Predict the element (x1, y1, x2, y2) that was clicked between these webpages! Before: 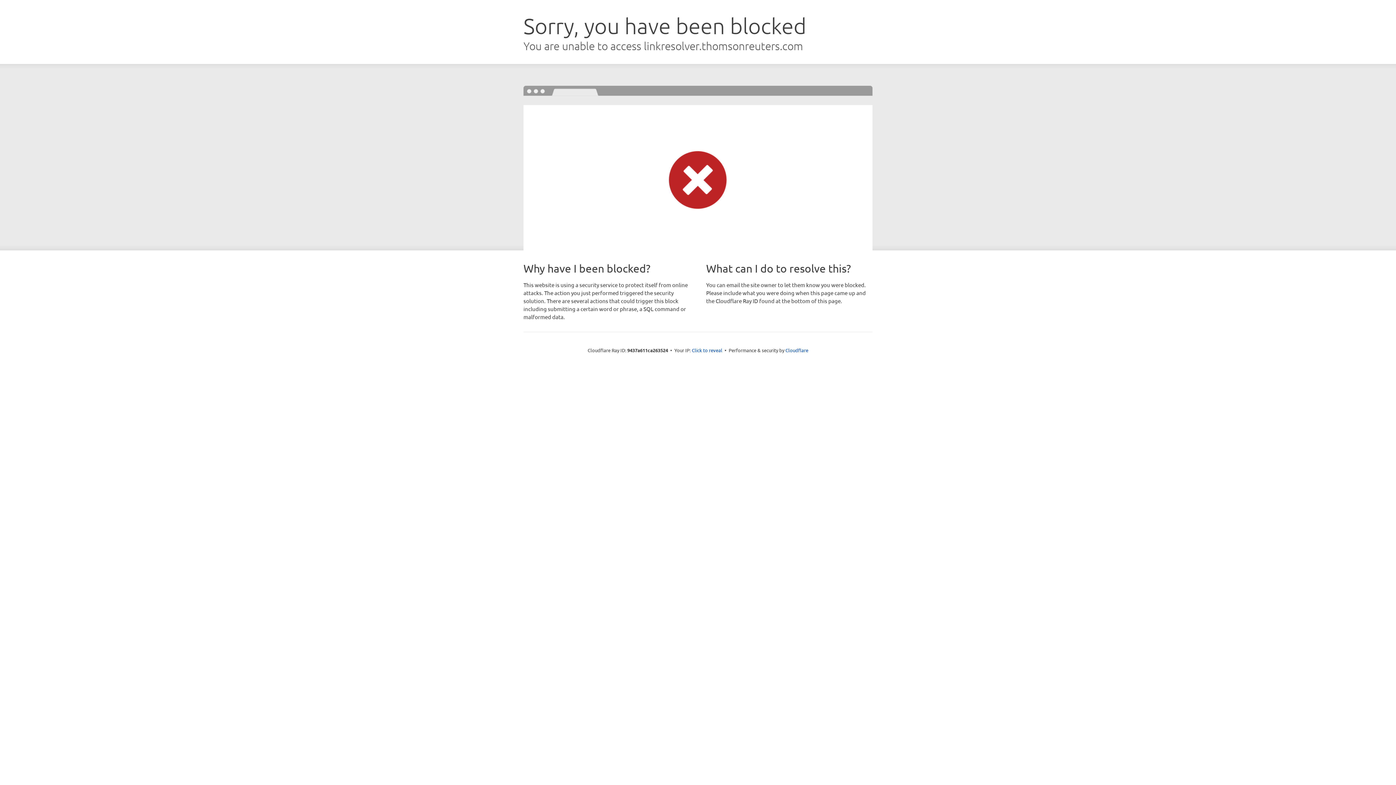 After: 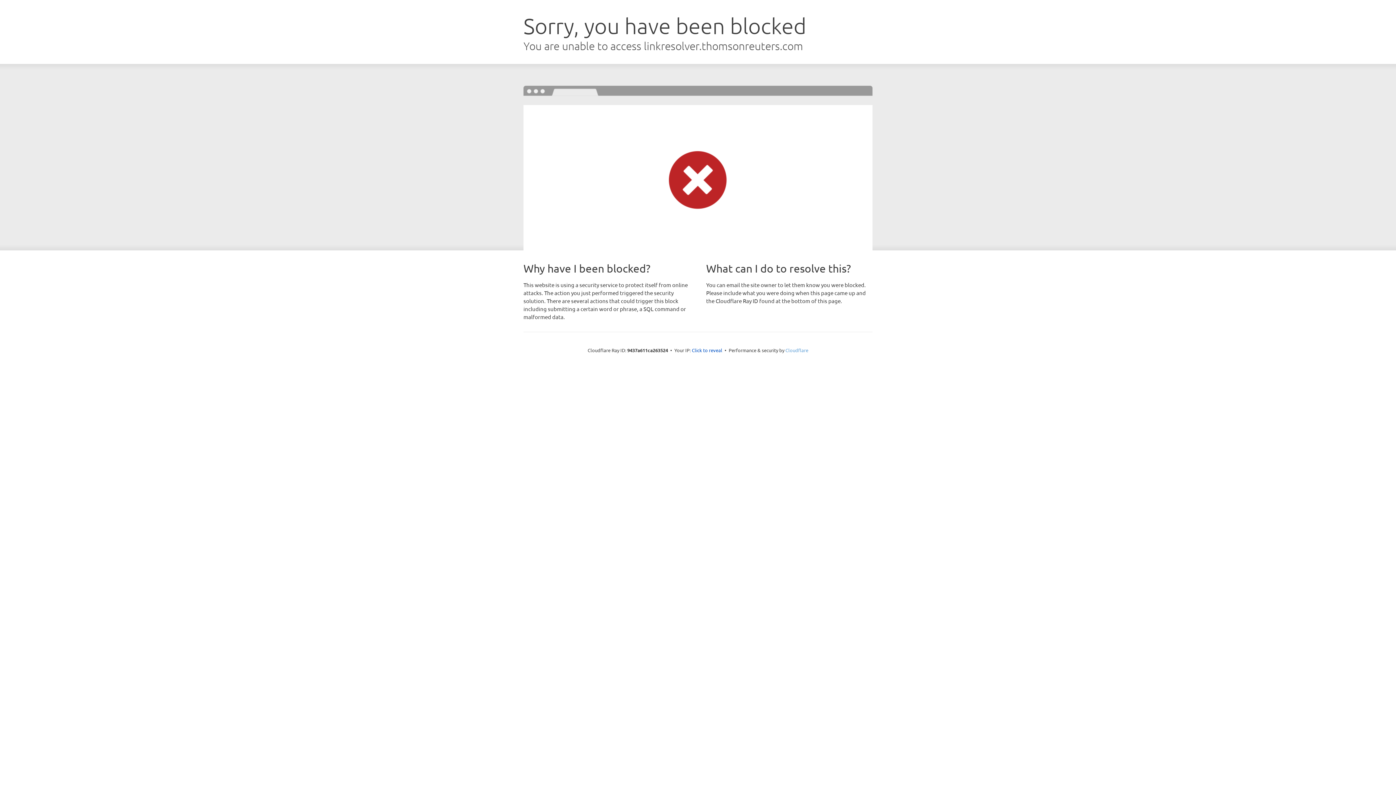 Action: label: Cloudflare bbox: (785, 347, 808, 353)